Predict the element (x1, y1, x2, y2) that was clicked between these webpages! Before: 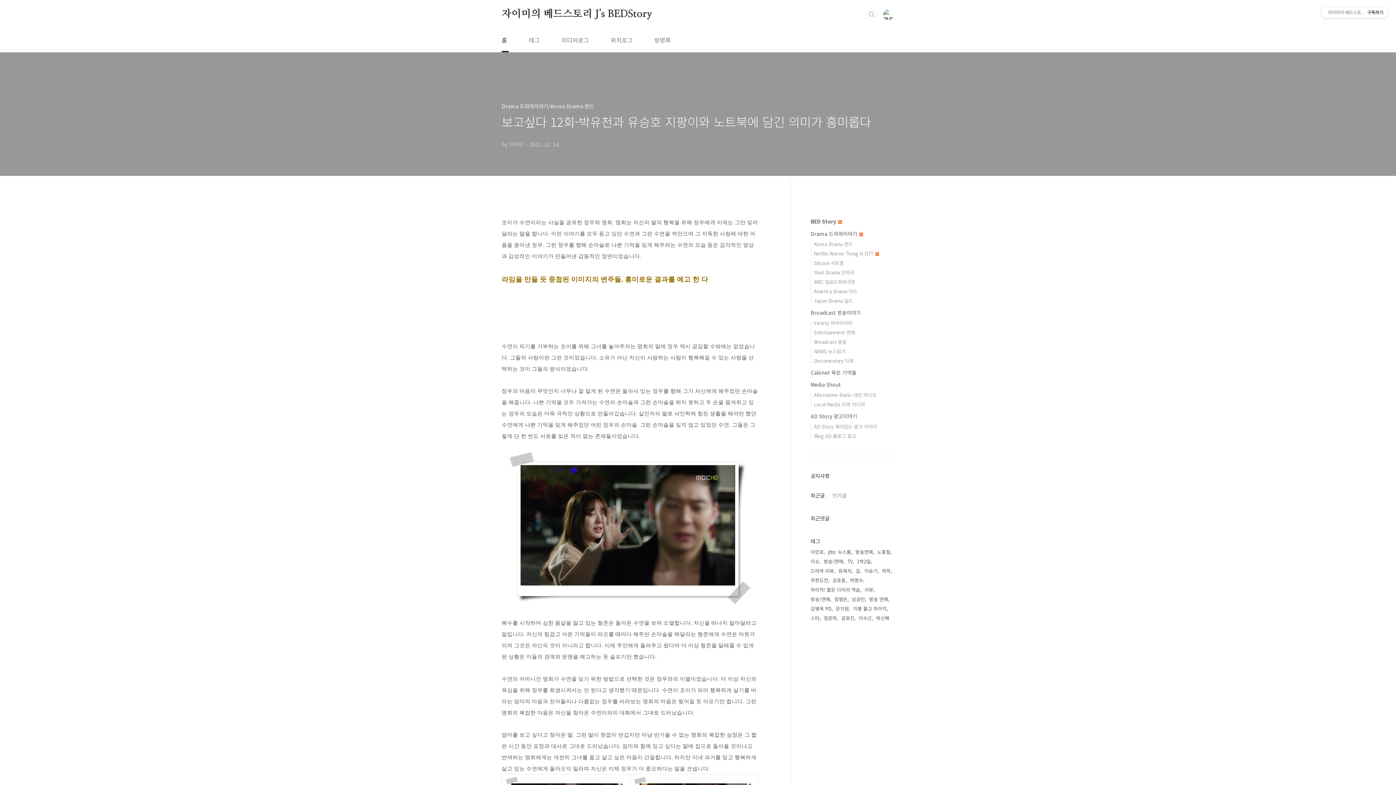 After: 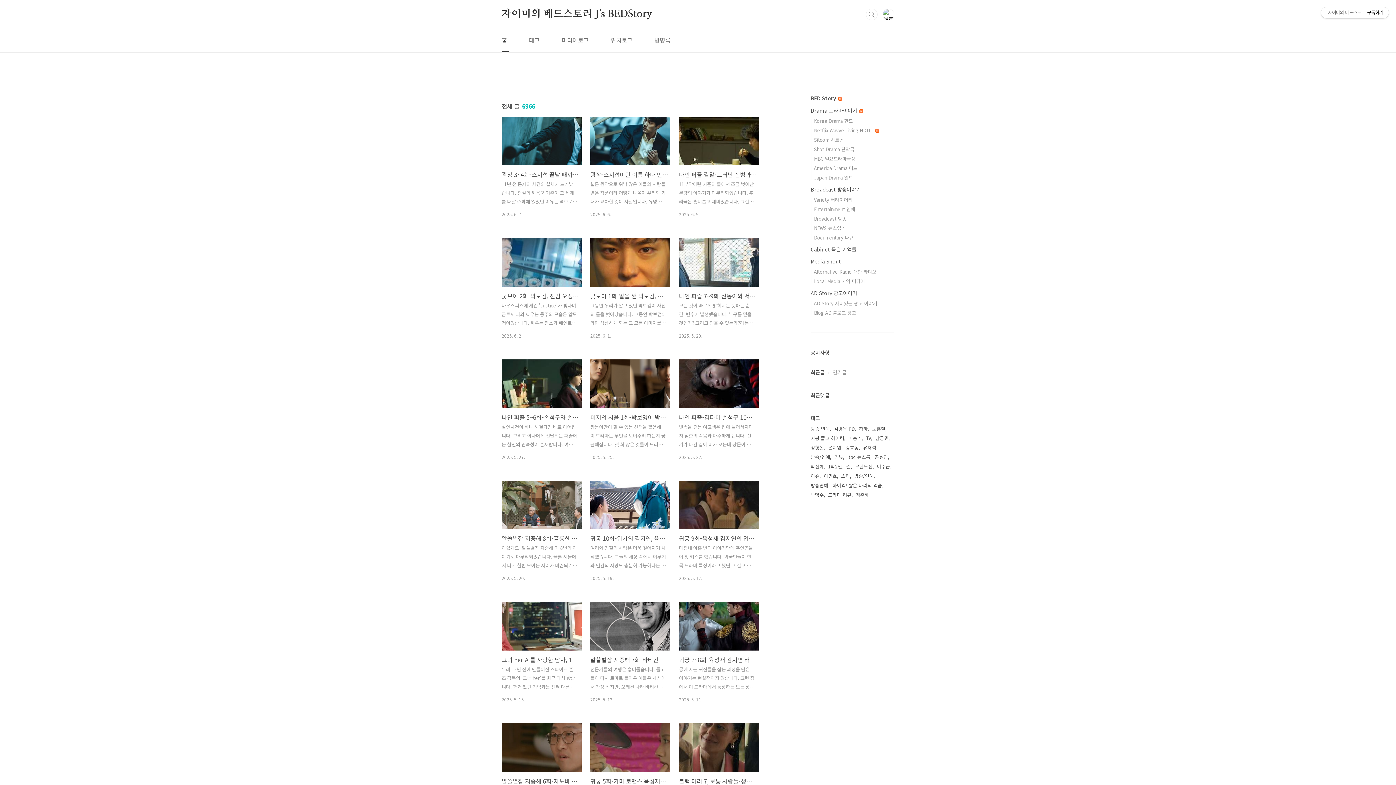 Action: bbox: (500, 28, 508, 52) label: 홈